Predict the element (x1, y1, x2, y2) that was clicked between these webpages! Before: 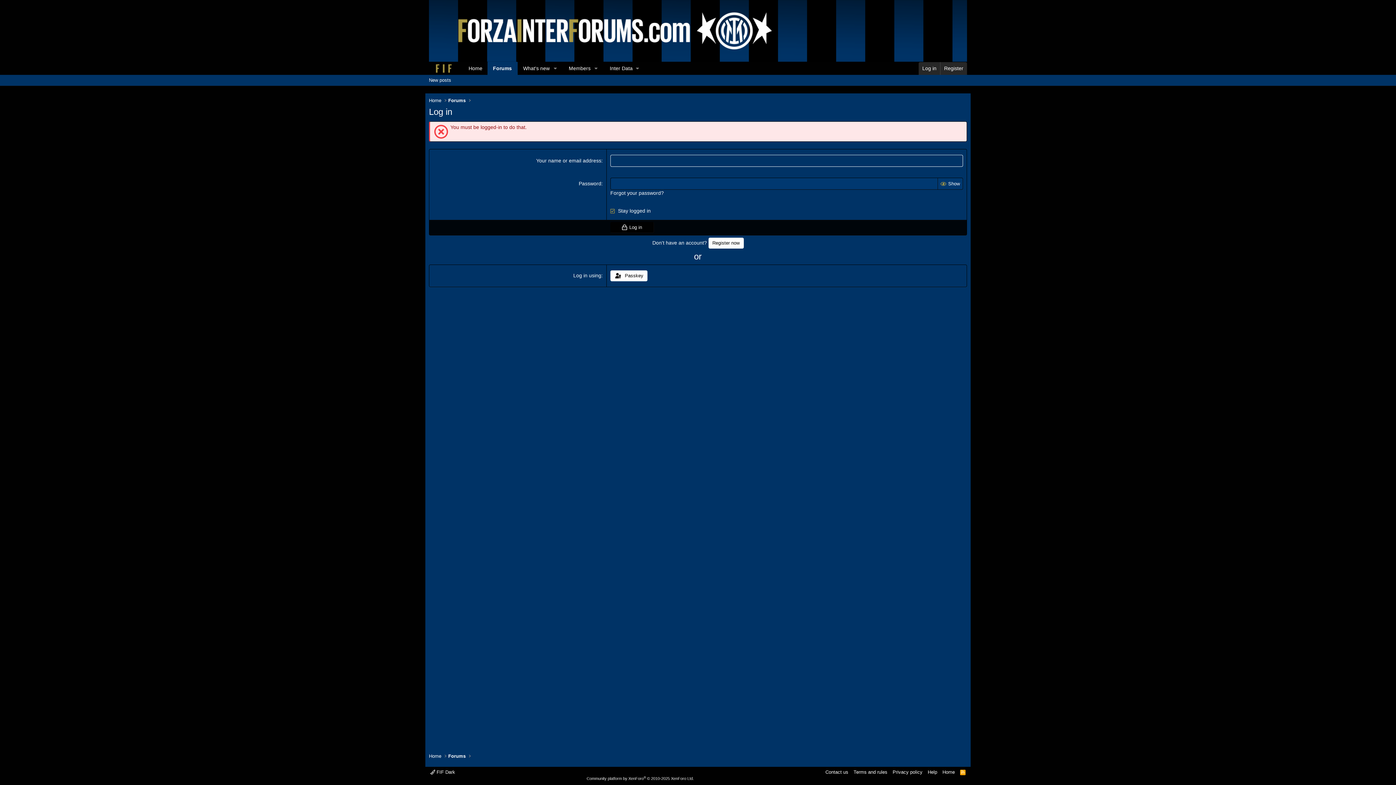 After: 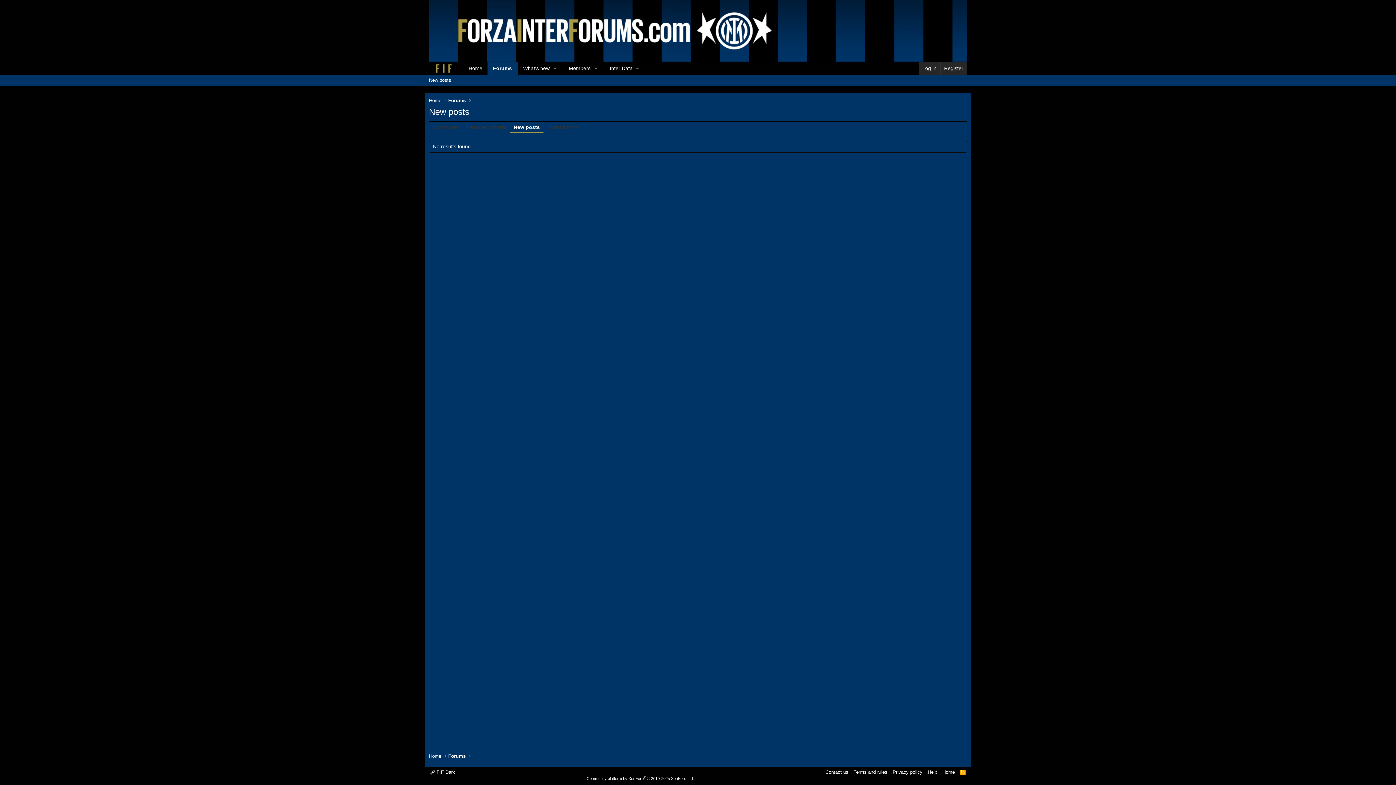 Action: bbox: (426, 74, 454, 85) label: New posts